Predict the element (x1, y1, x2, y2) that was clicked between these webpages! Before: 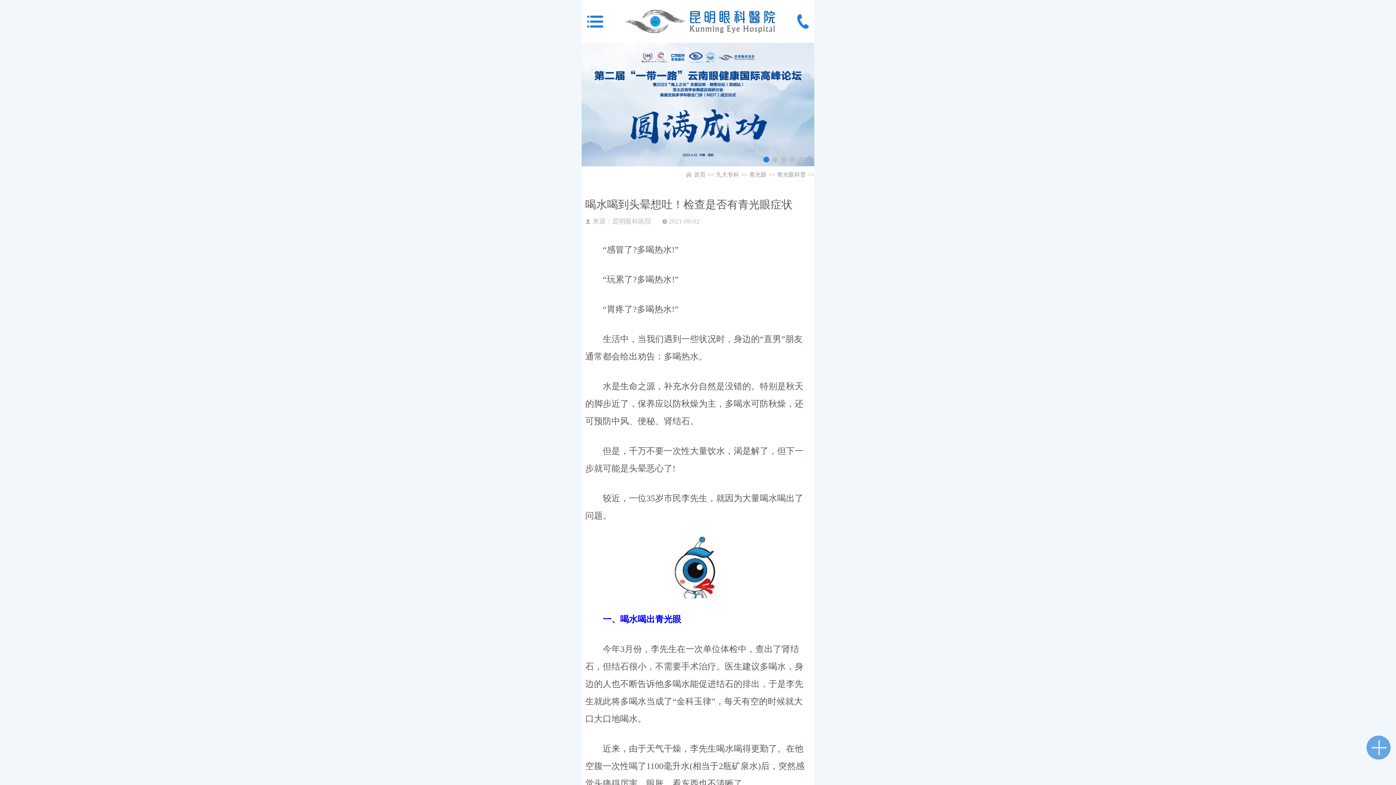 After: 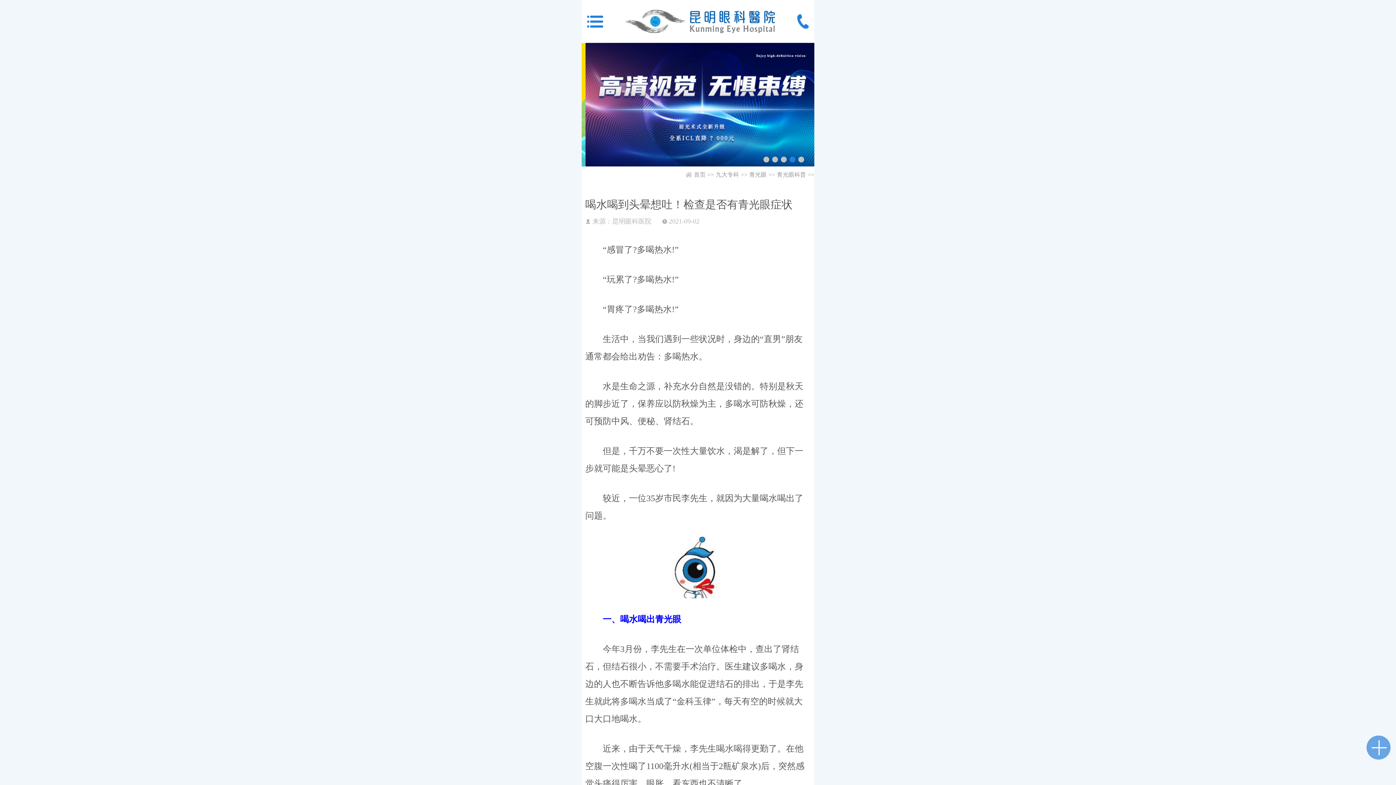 Action: bbox: (797, 14, 809, 28)